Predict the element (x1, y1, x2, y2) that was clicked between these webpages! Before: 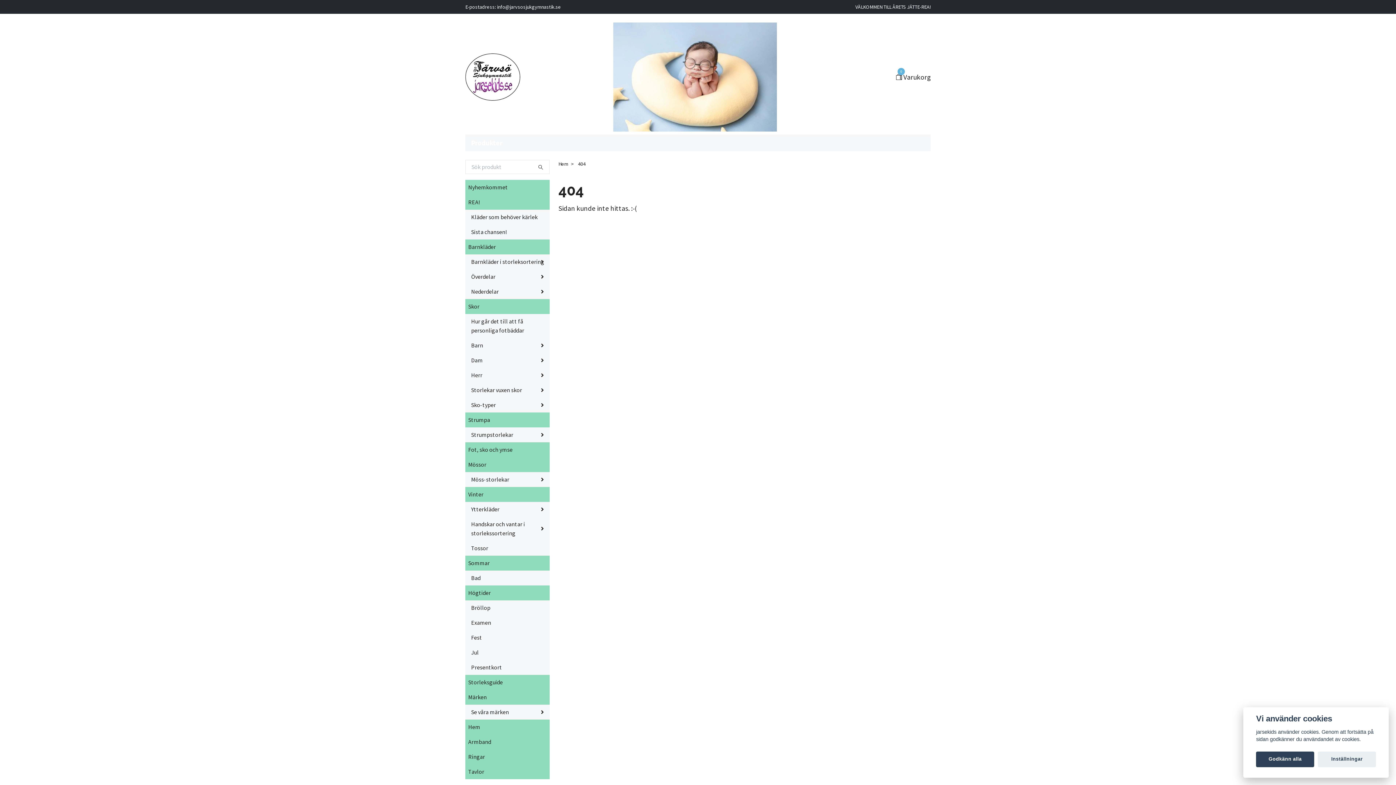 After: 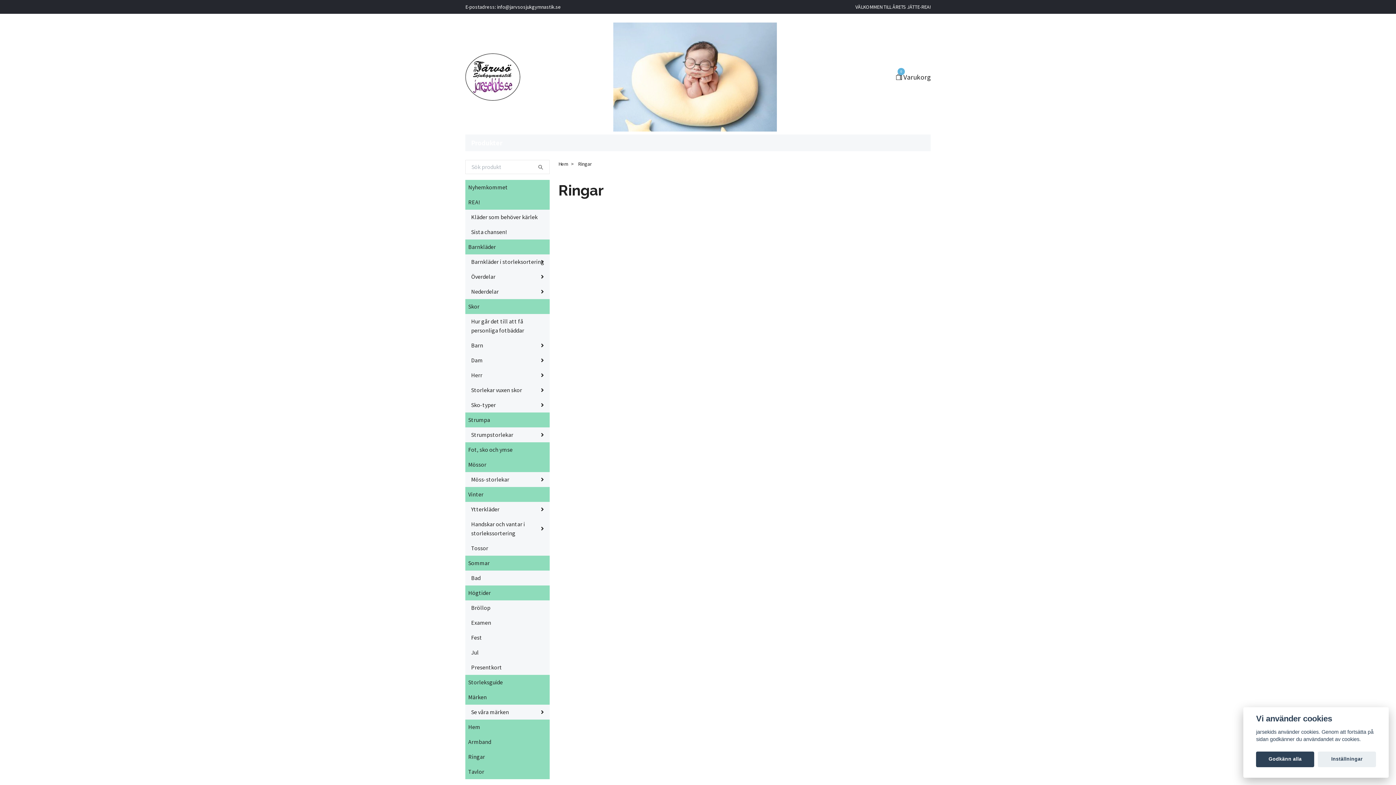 Action: label: Ringar bbox: (465, 752, 549, 761)